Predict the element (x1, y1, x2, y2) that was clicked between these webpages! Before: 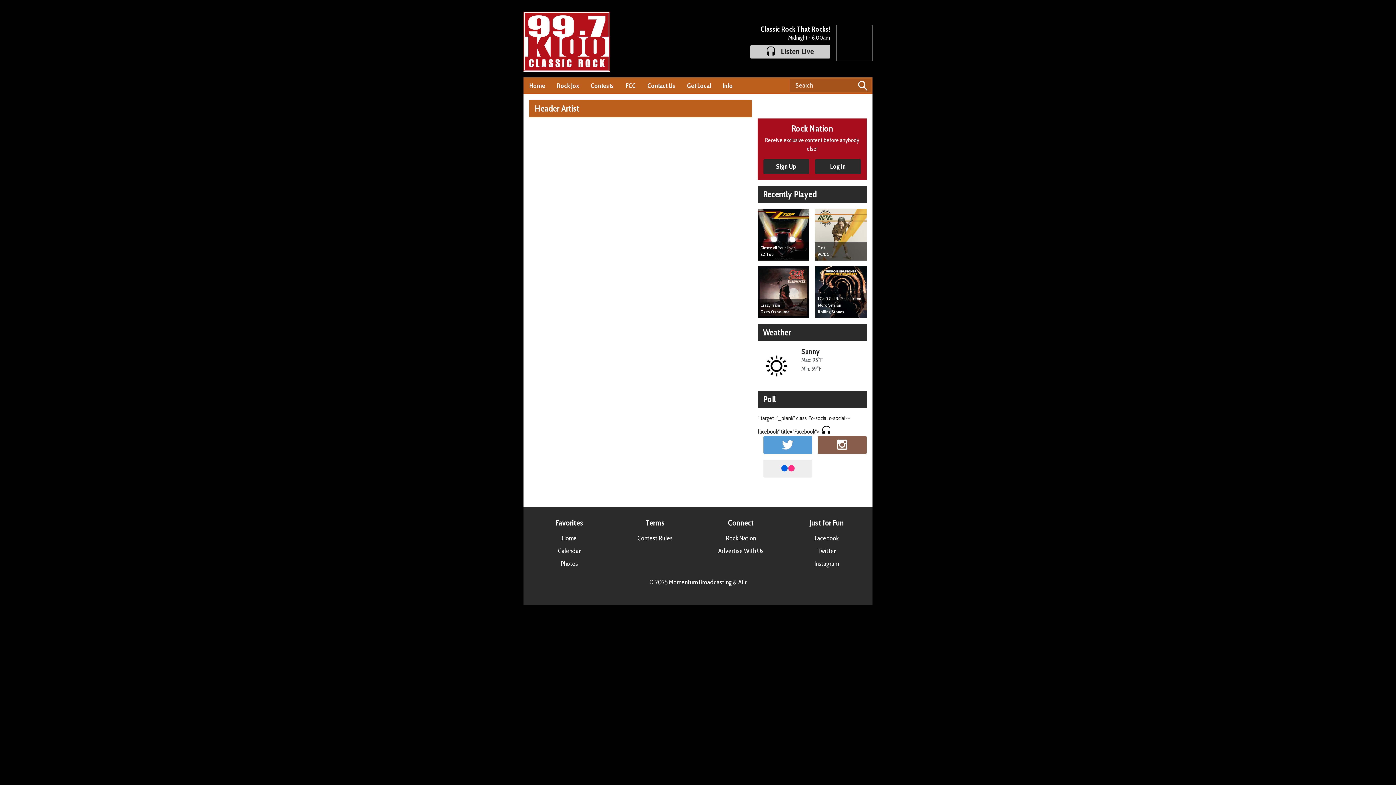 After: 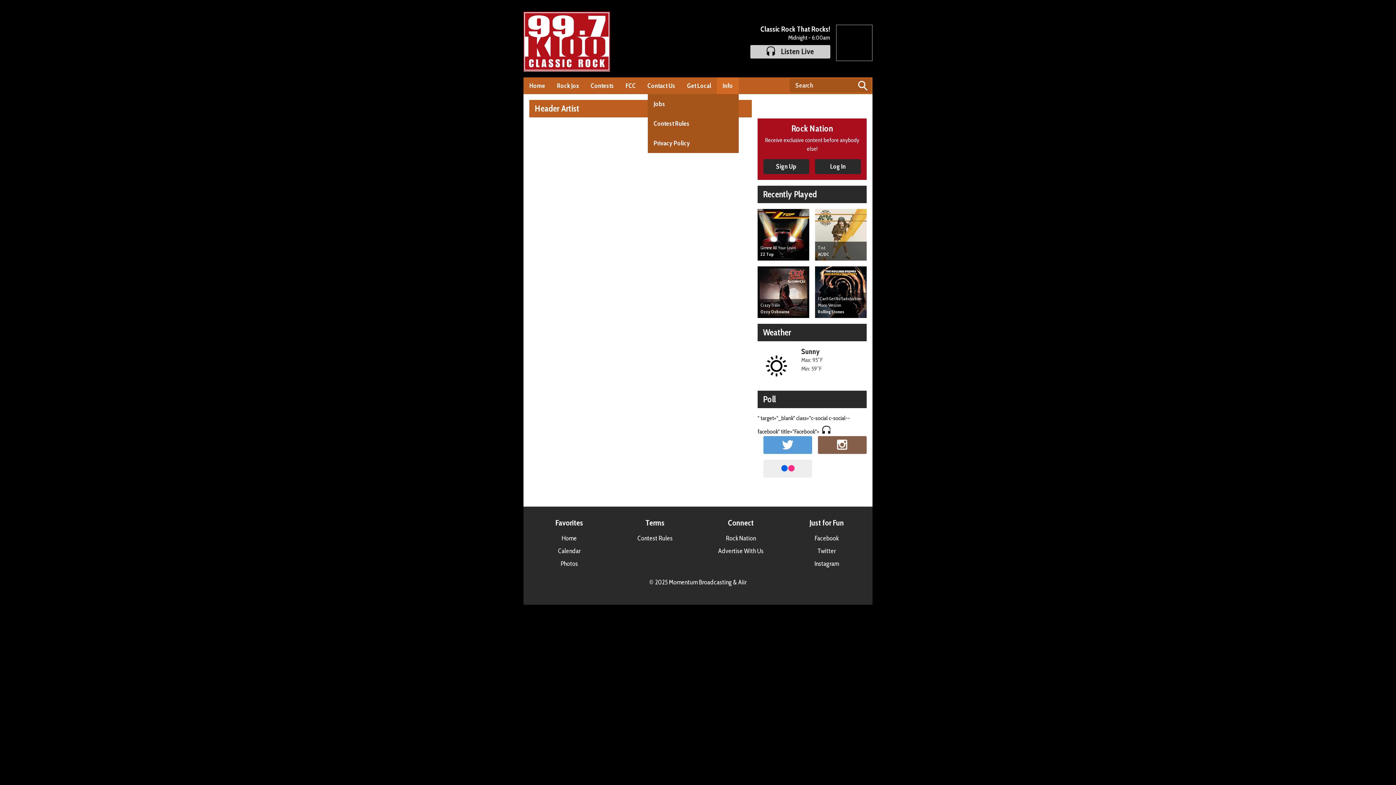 Action: label: Info bbox: (717, 77, 738, 94)